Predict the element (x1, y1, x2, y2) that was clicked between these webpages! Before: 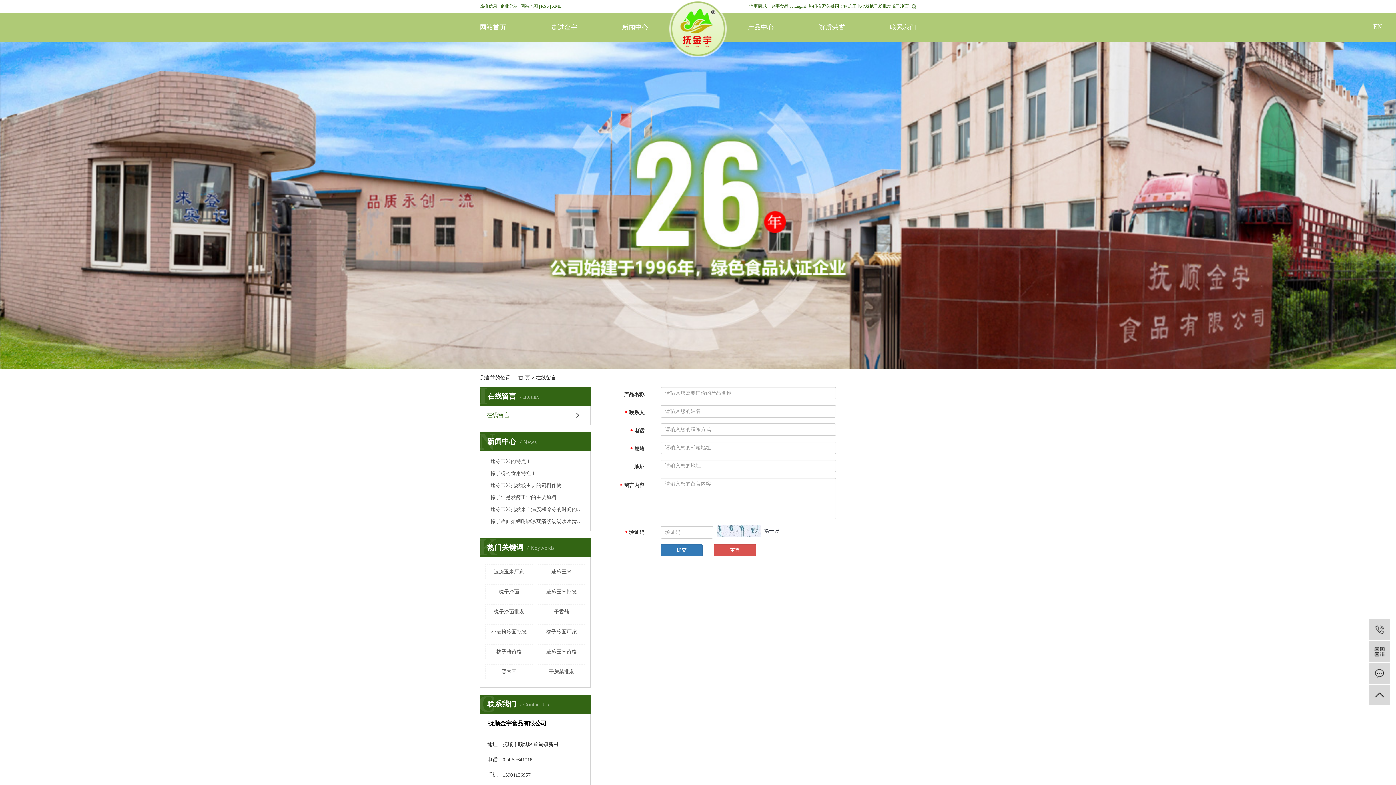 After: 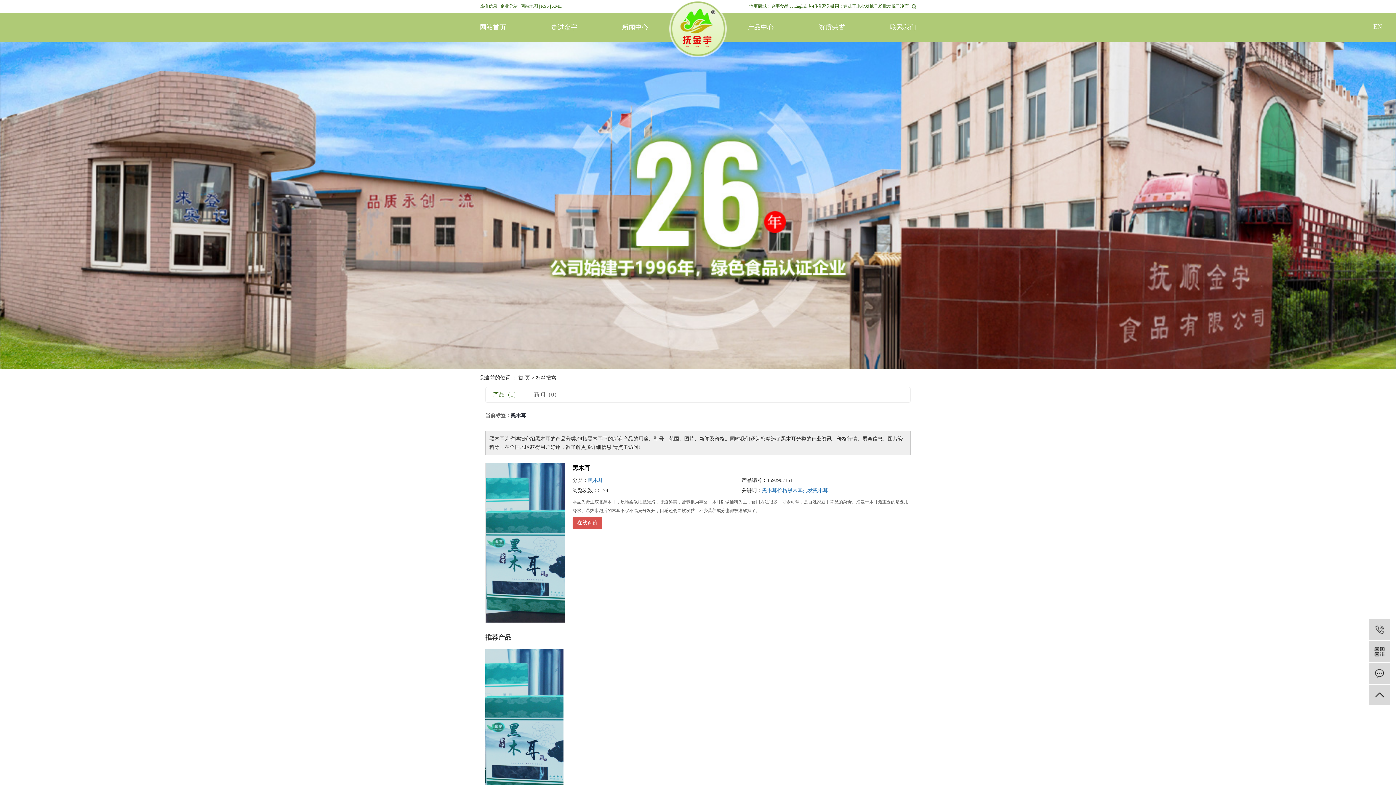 Action: label: 黑木耳 bbox: (485, 664, 532, 679)